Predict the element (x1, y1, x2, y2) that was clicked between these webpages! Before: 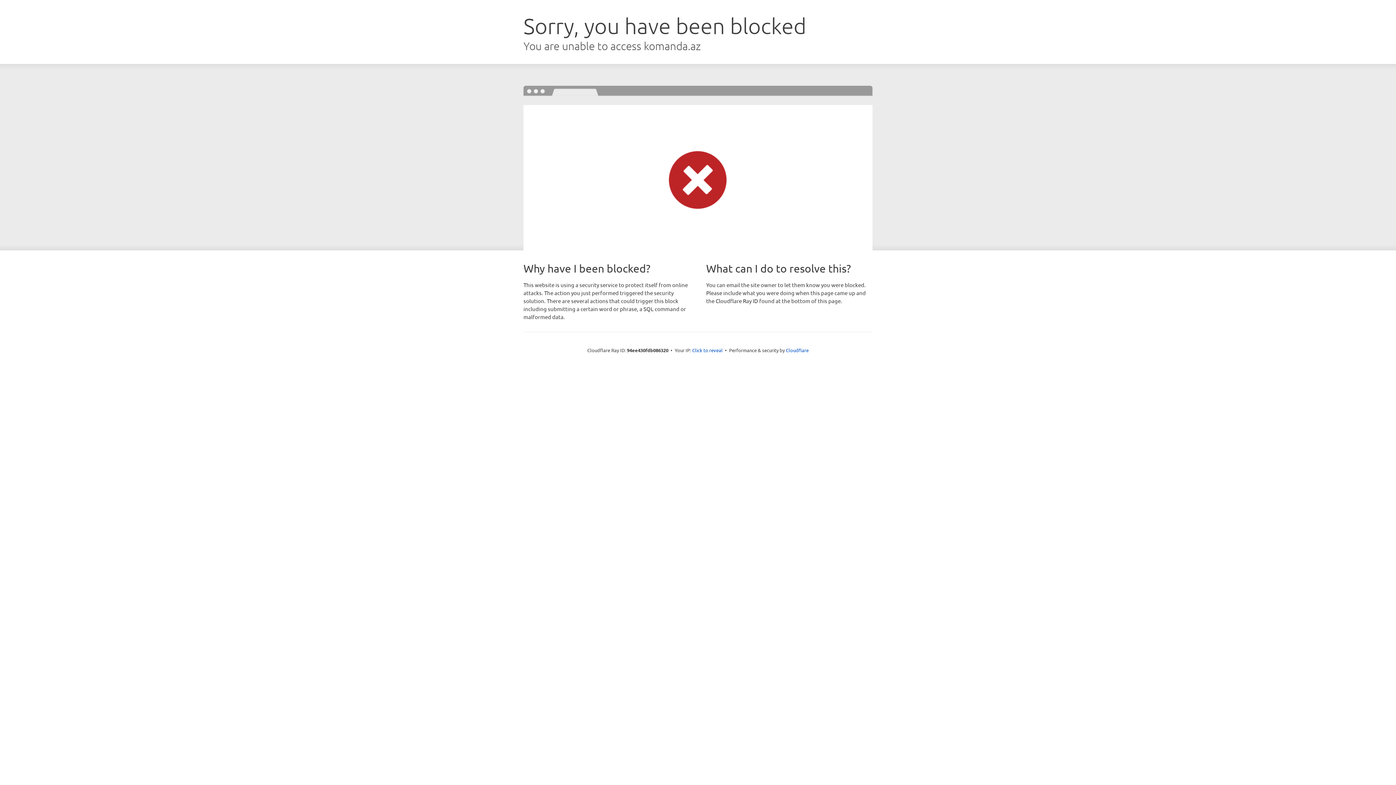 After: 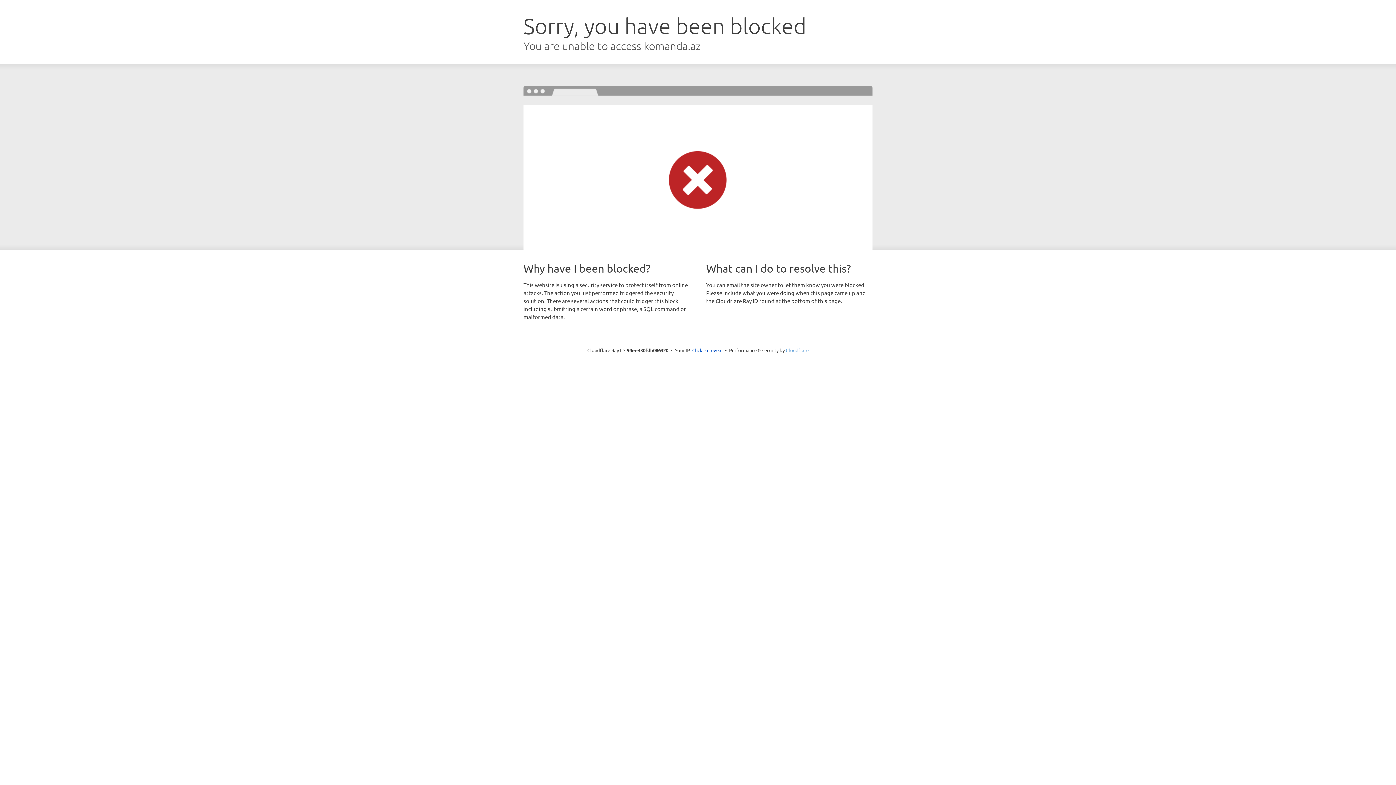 Action: label: Cloudflare bbox: (786, 347, 808, 353)